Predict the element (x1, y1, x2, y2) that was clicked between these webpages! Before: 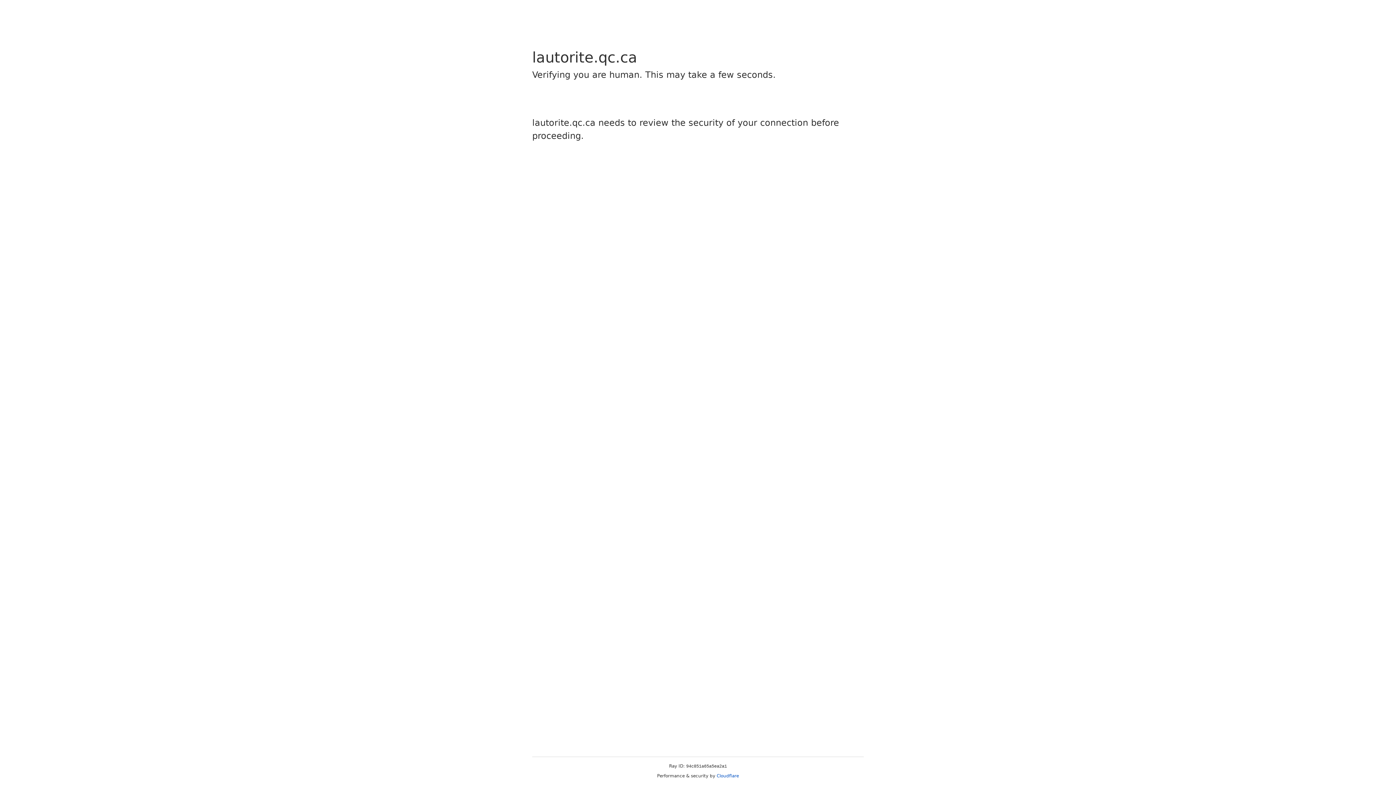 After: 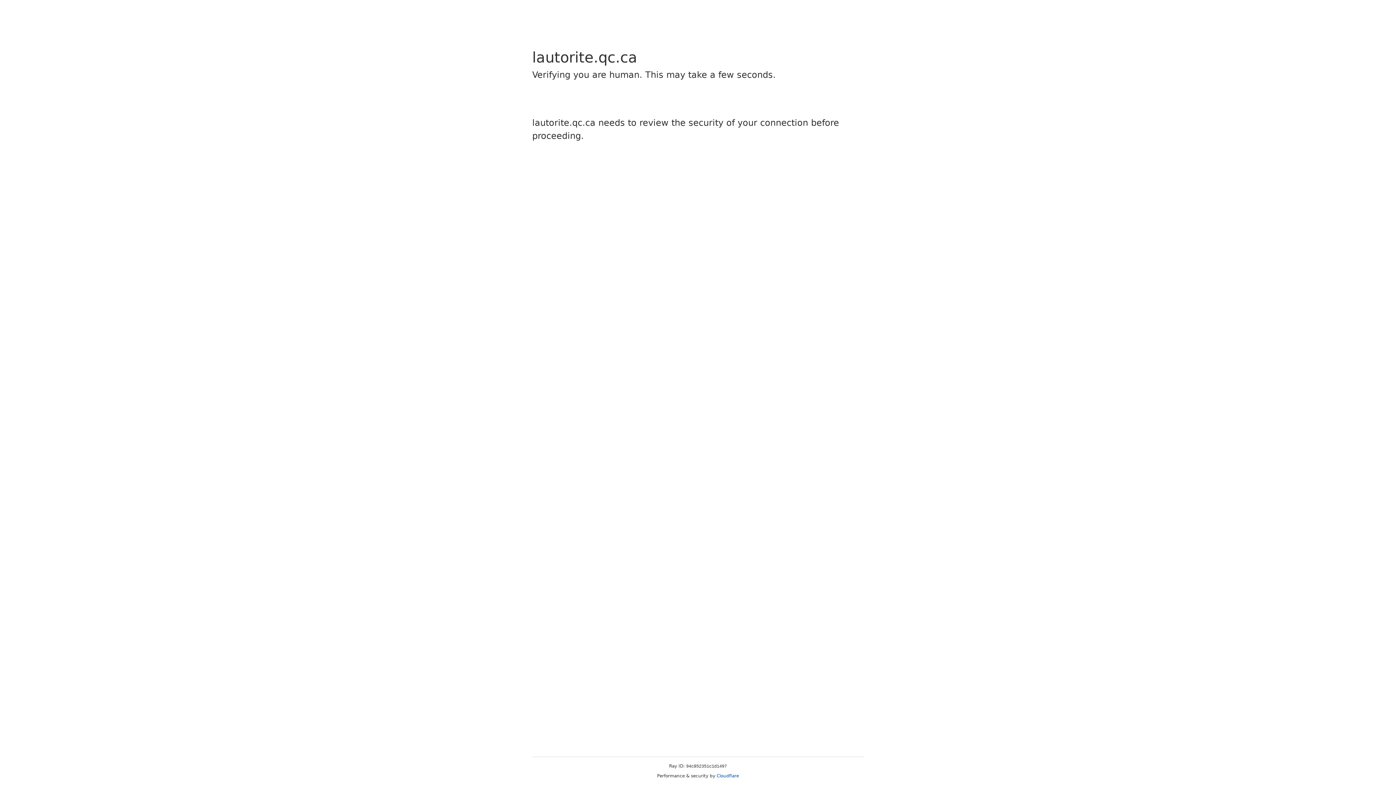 Action: label: Cloudflare bbox: (716, 773, 739, 778)